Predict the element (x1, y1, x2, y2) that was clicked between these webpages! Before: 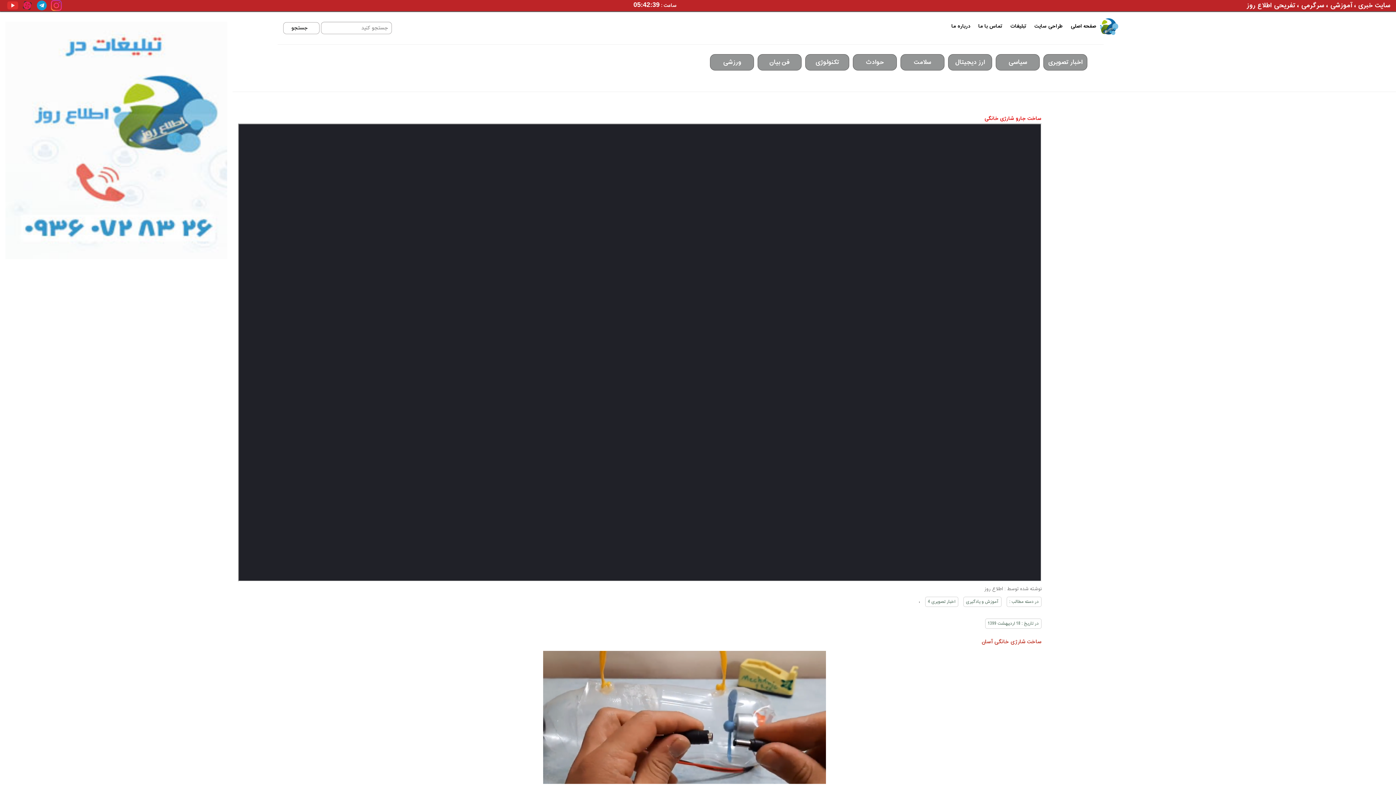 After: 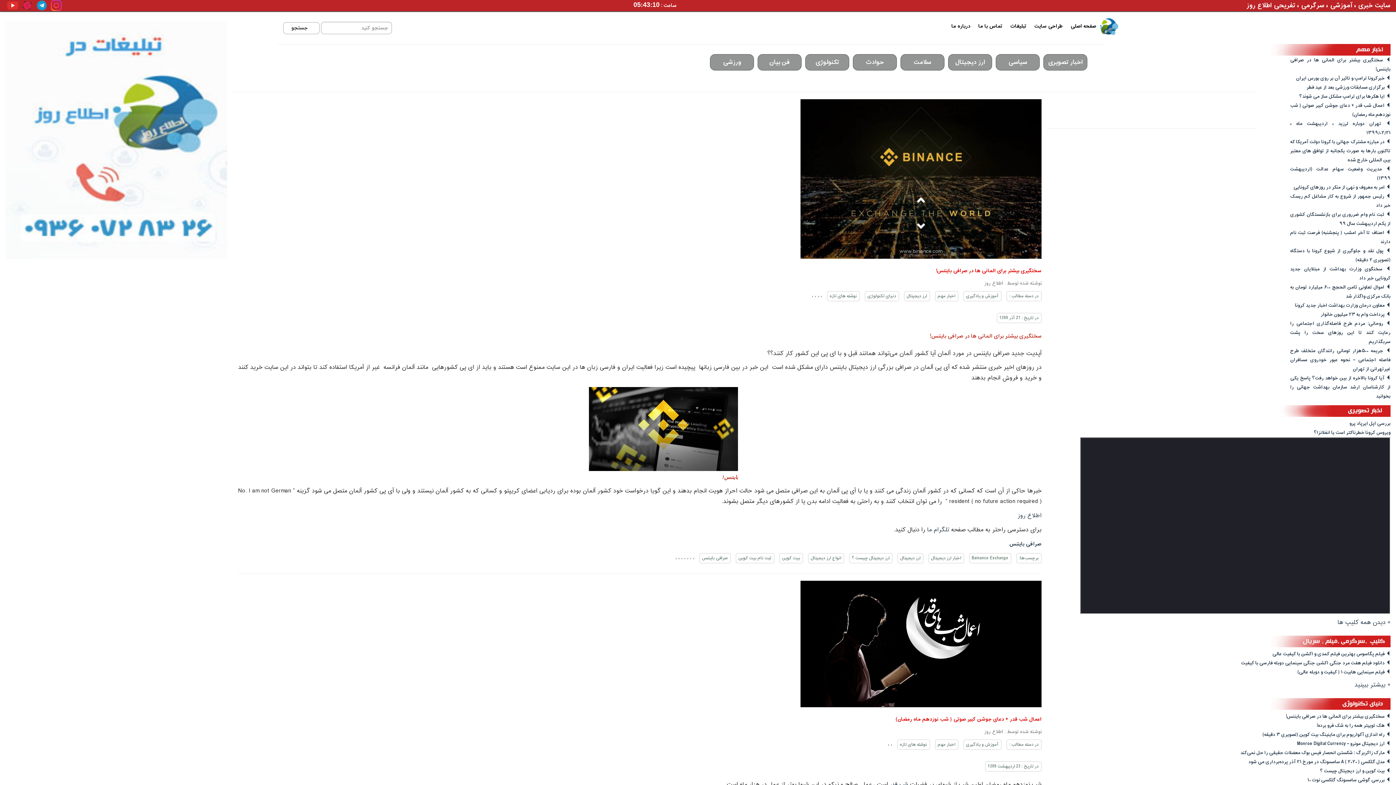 Action: bbox: (963, 596, 1001, 607) label: آموزش و یادگیری